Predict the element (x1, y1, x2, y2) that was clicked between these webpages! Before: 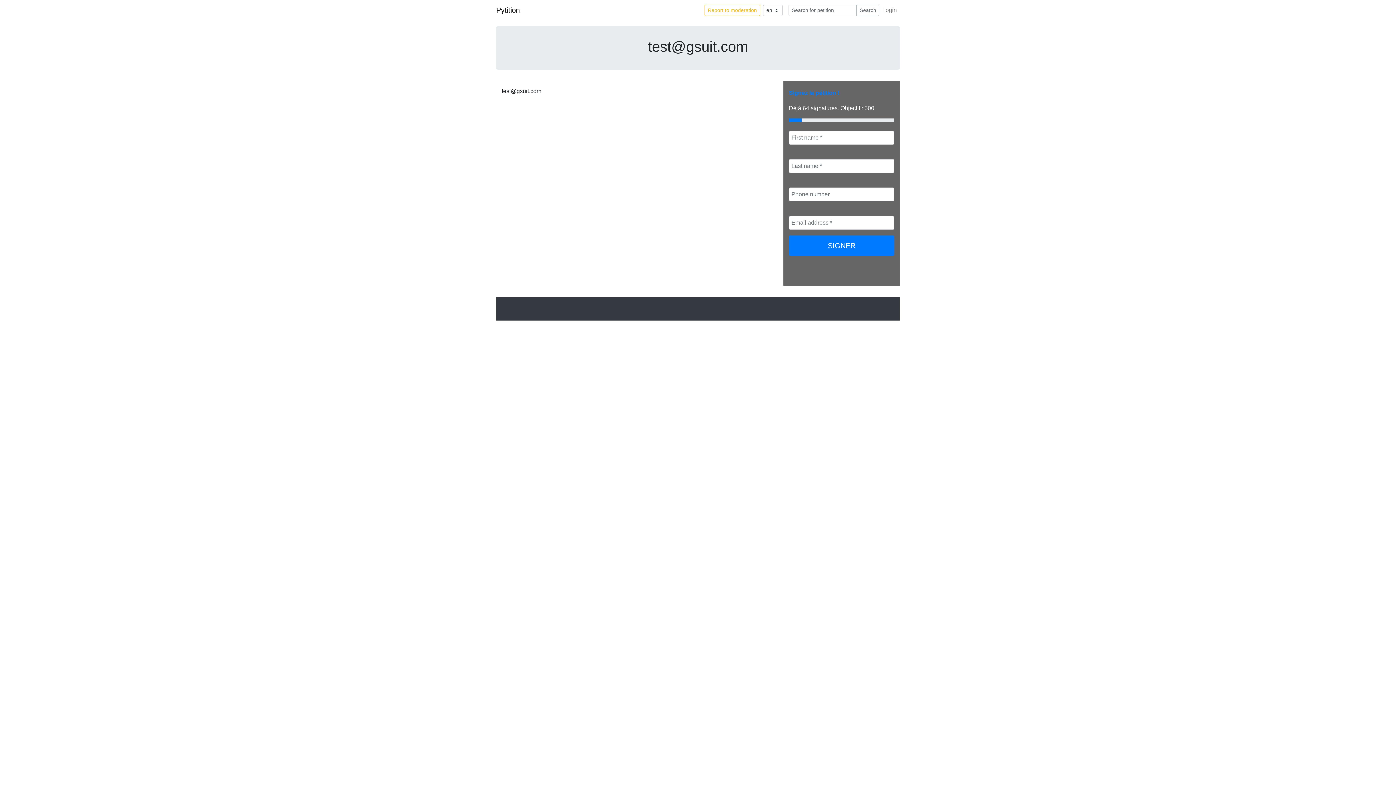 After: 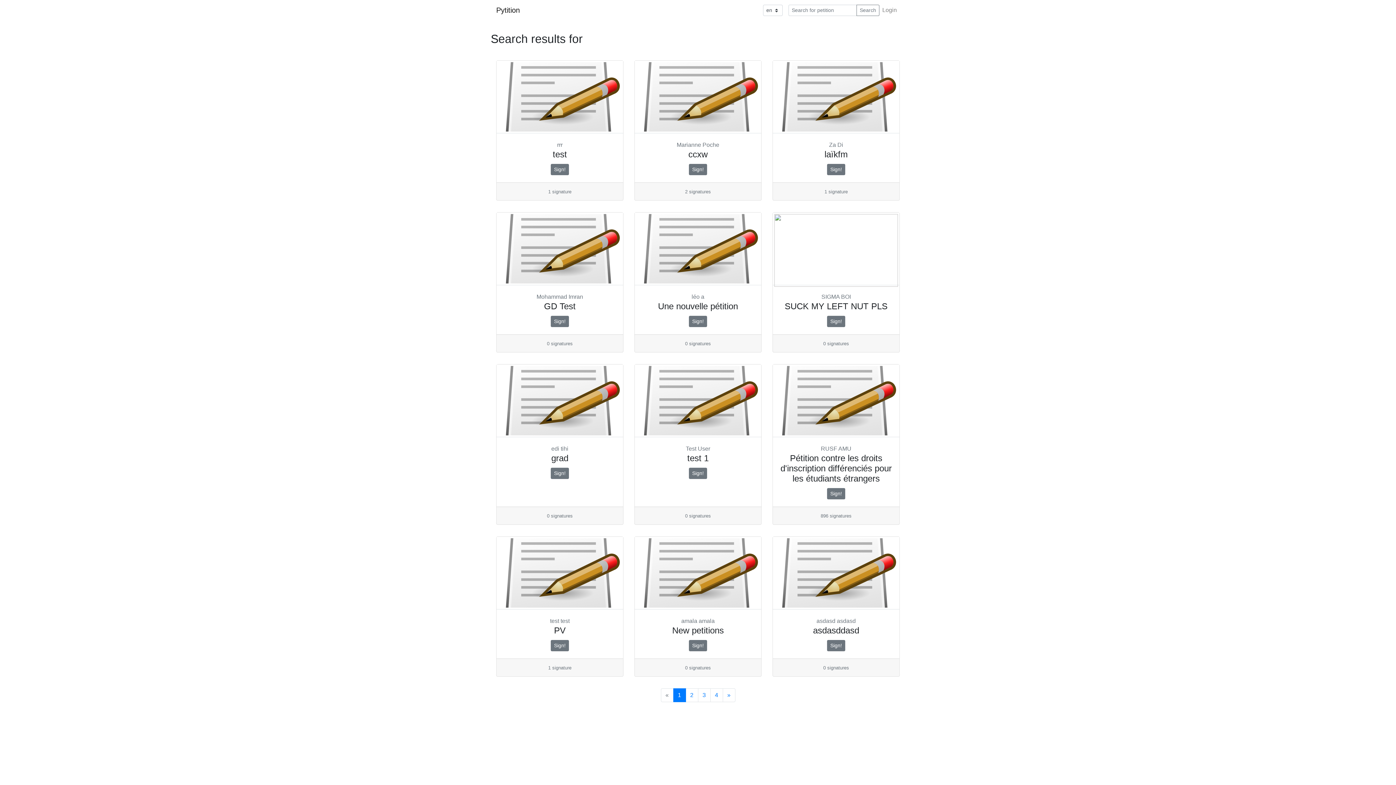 Action: bbox: (856, 4, 879, 15) label: Search